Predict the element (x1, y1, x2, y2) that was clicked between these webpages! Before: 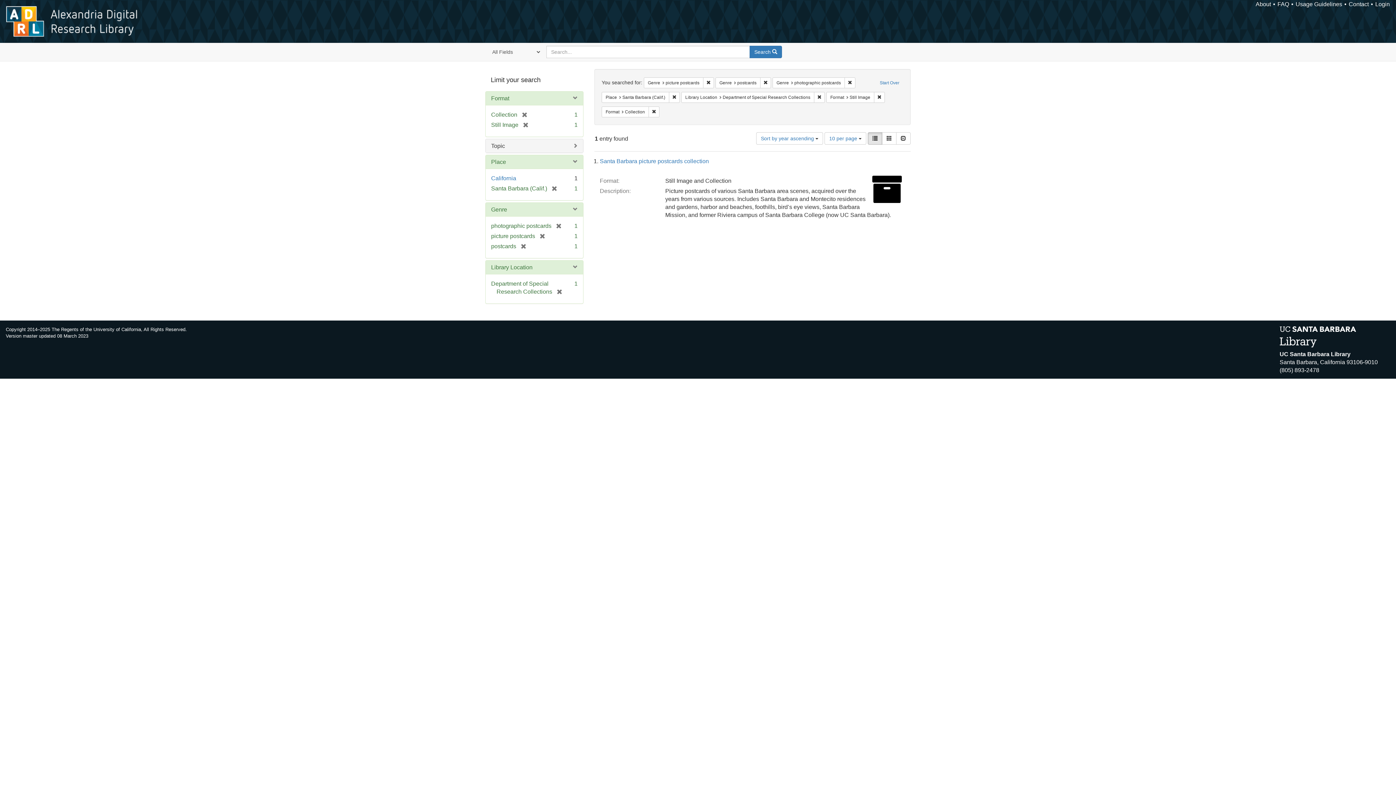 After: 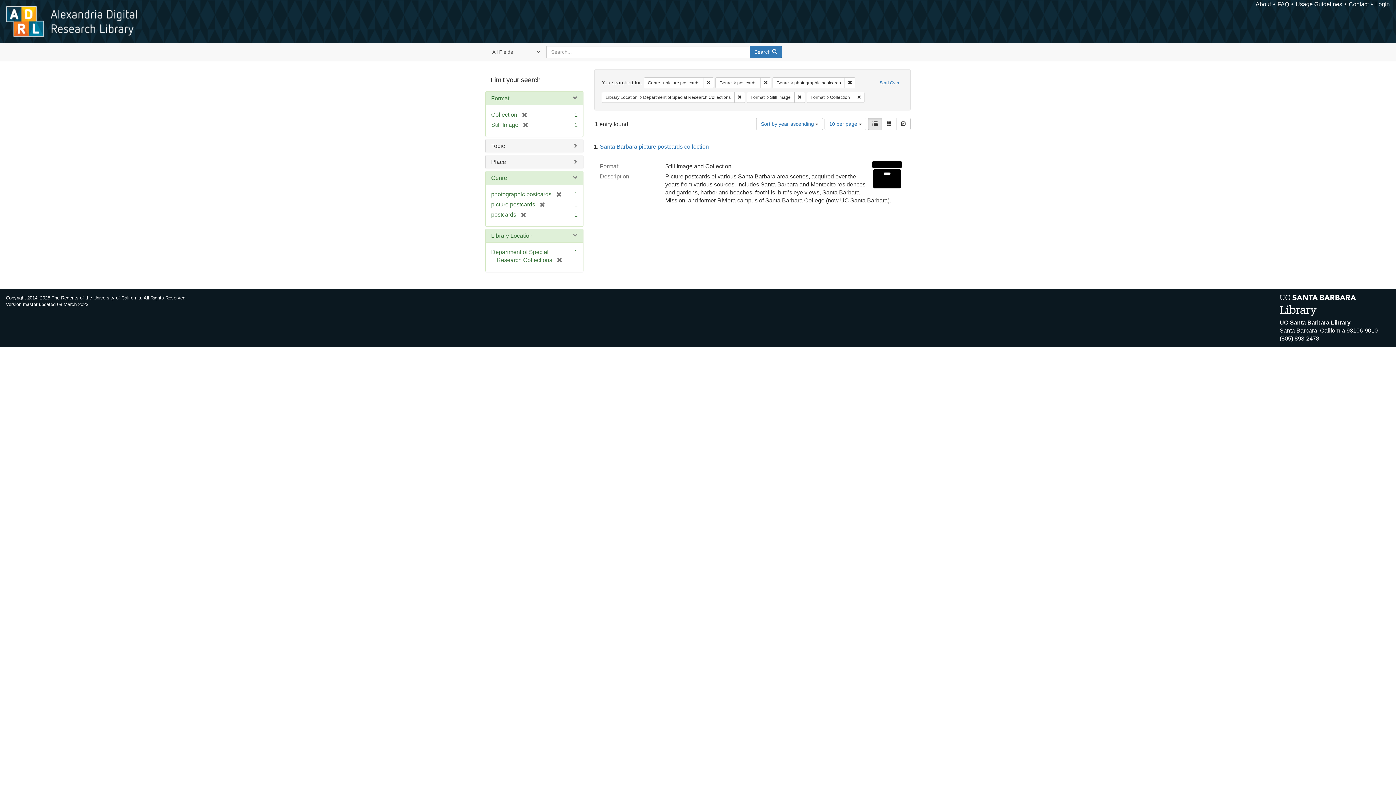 Action: label: [remove] bbox: (547, 185, 557, 191)